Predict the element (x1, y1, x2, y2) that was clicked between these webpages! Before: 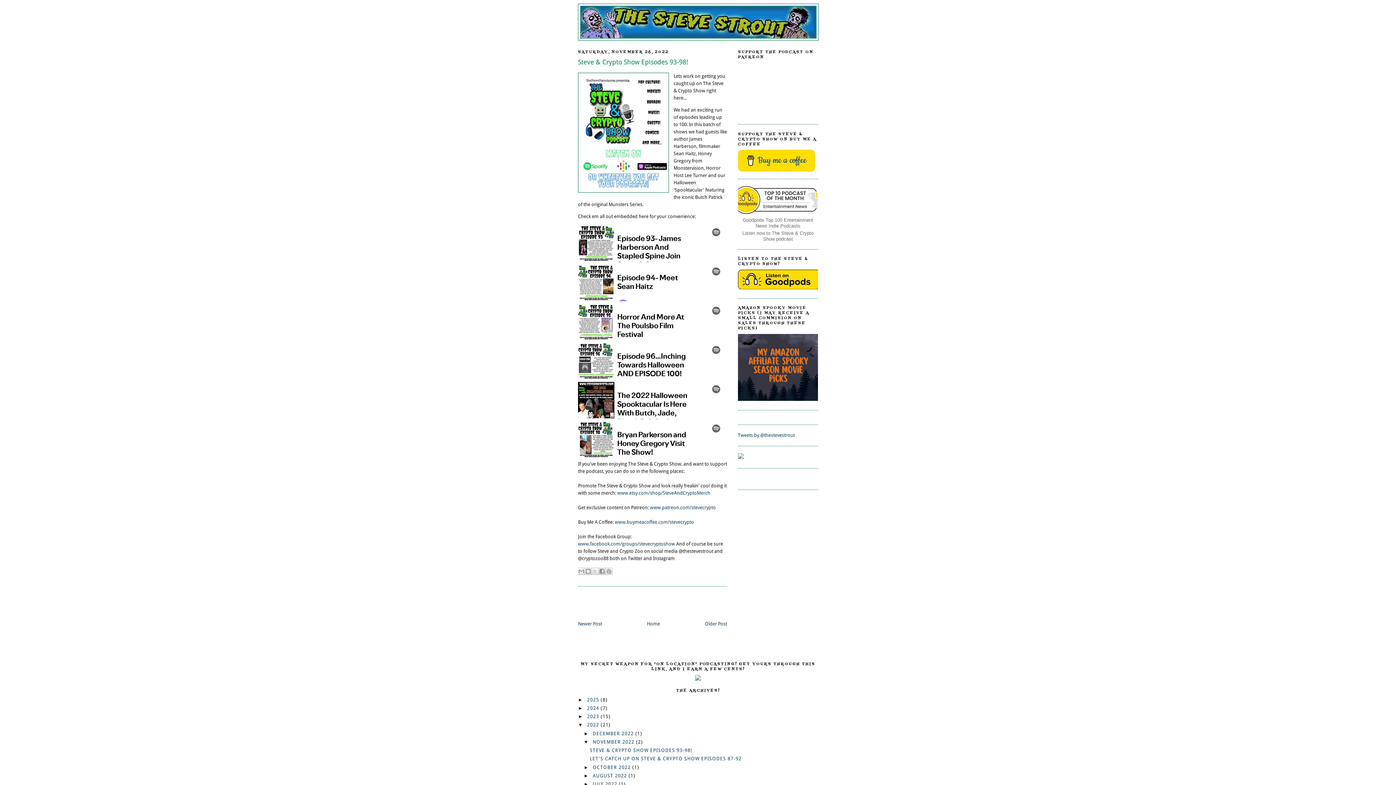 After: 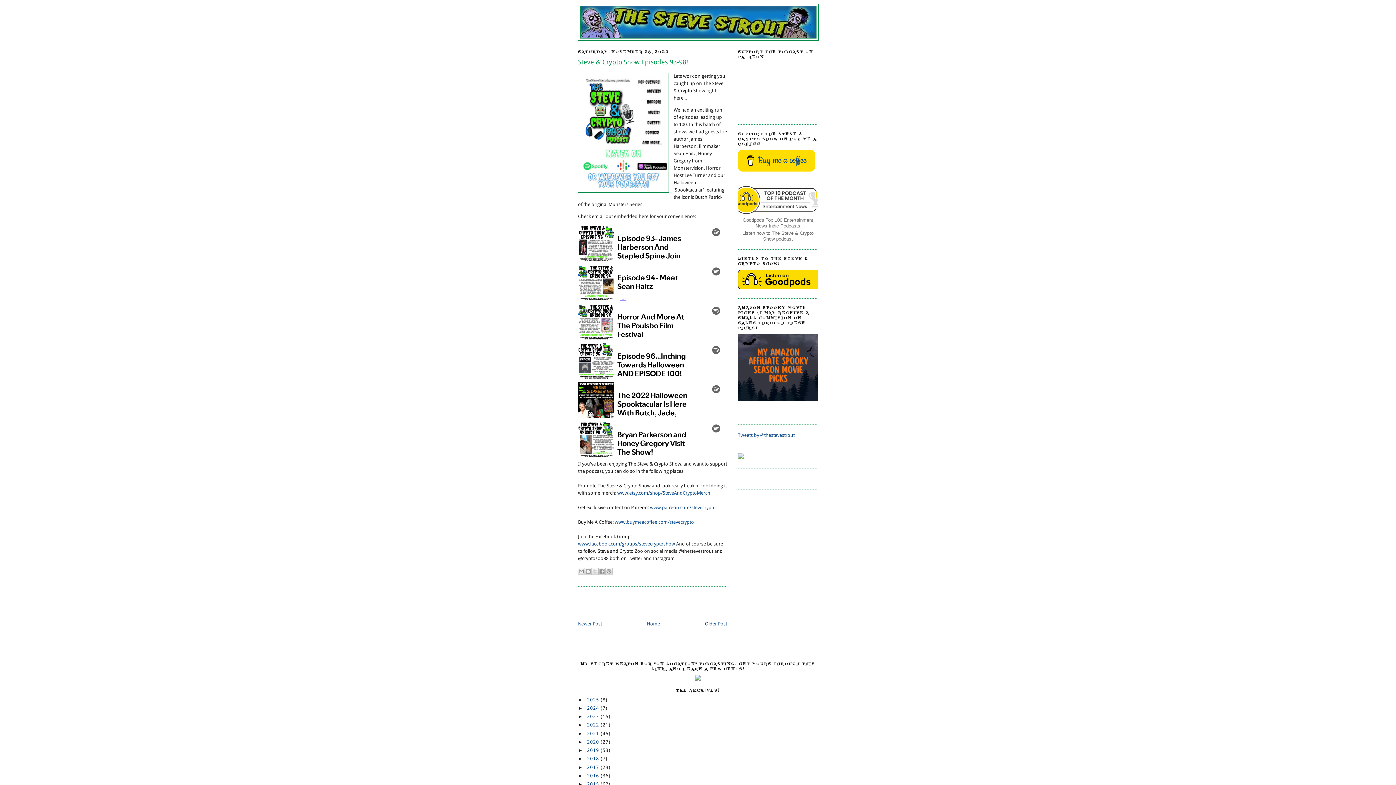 Action: bbox: (578, 722, 587, 728) label: ▼  